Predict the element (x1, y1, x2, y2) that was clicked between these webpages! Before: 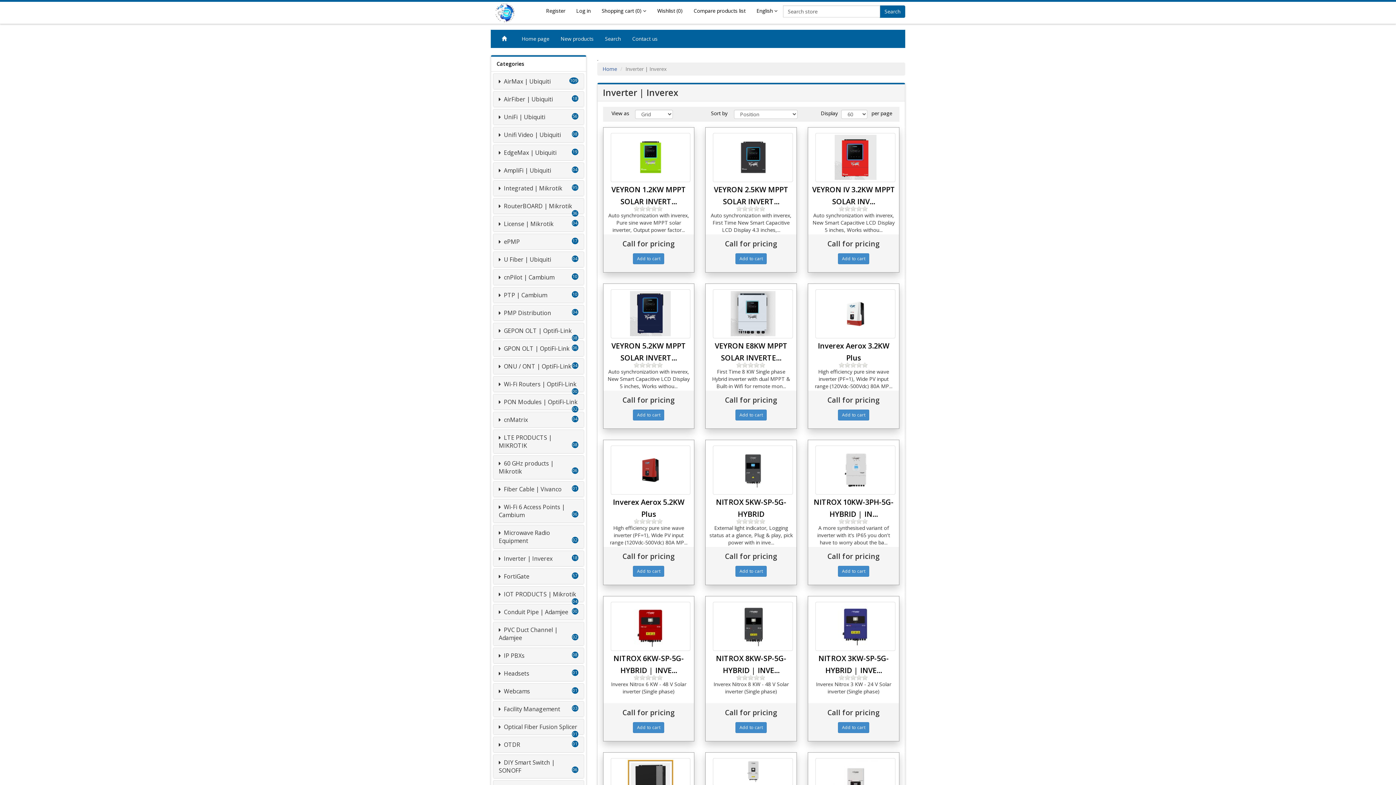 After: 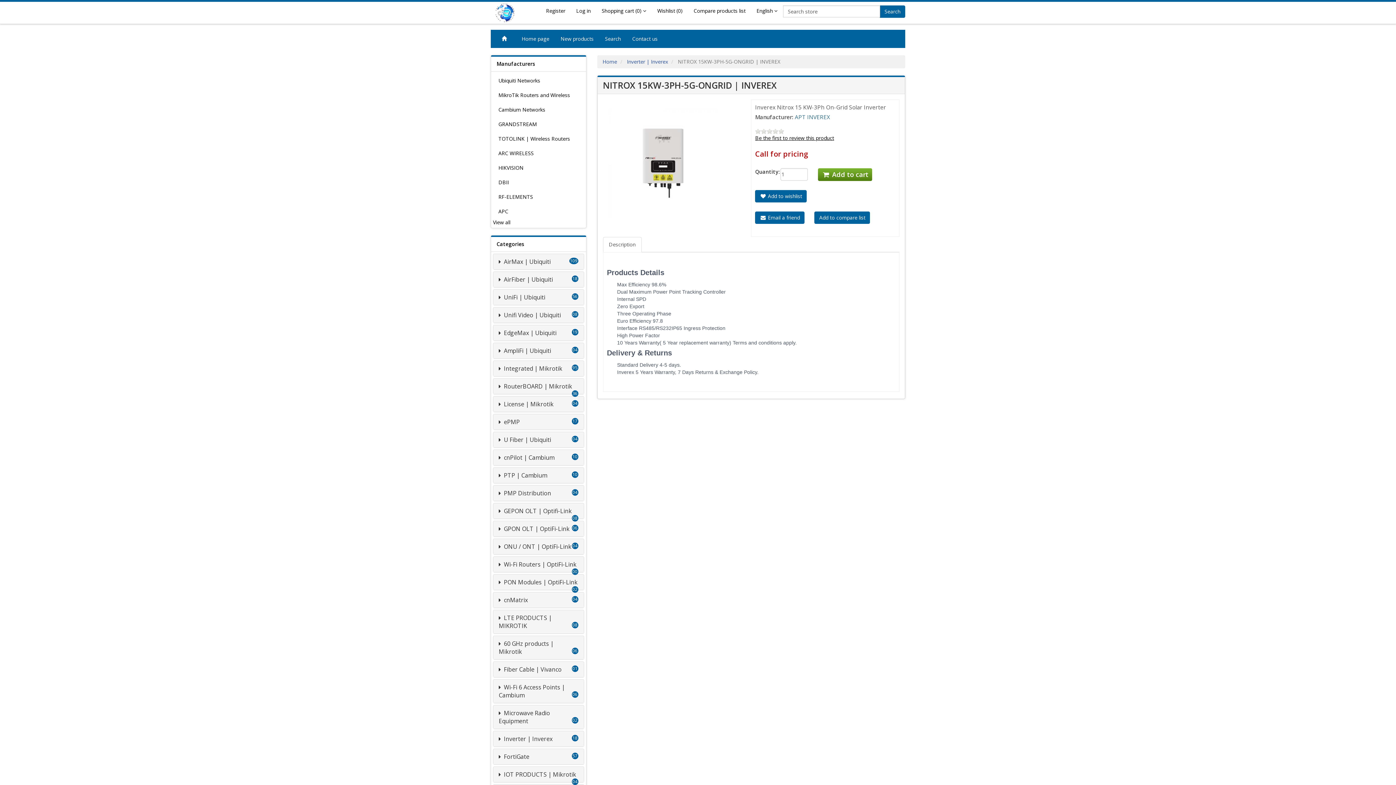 Action: bbox: (817, 760, 893, 805)